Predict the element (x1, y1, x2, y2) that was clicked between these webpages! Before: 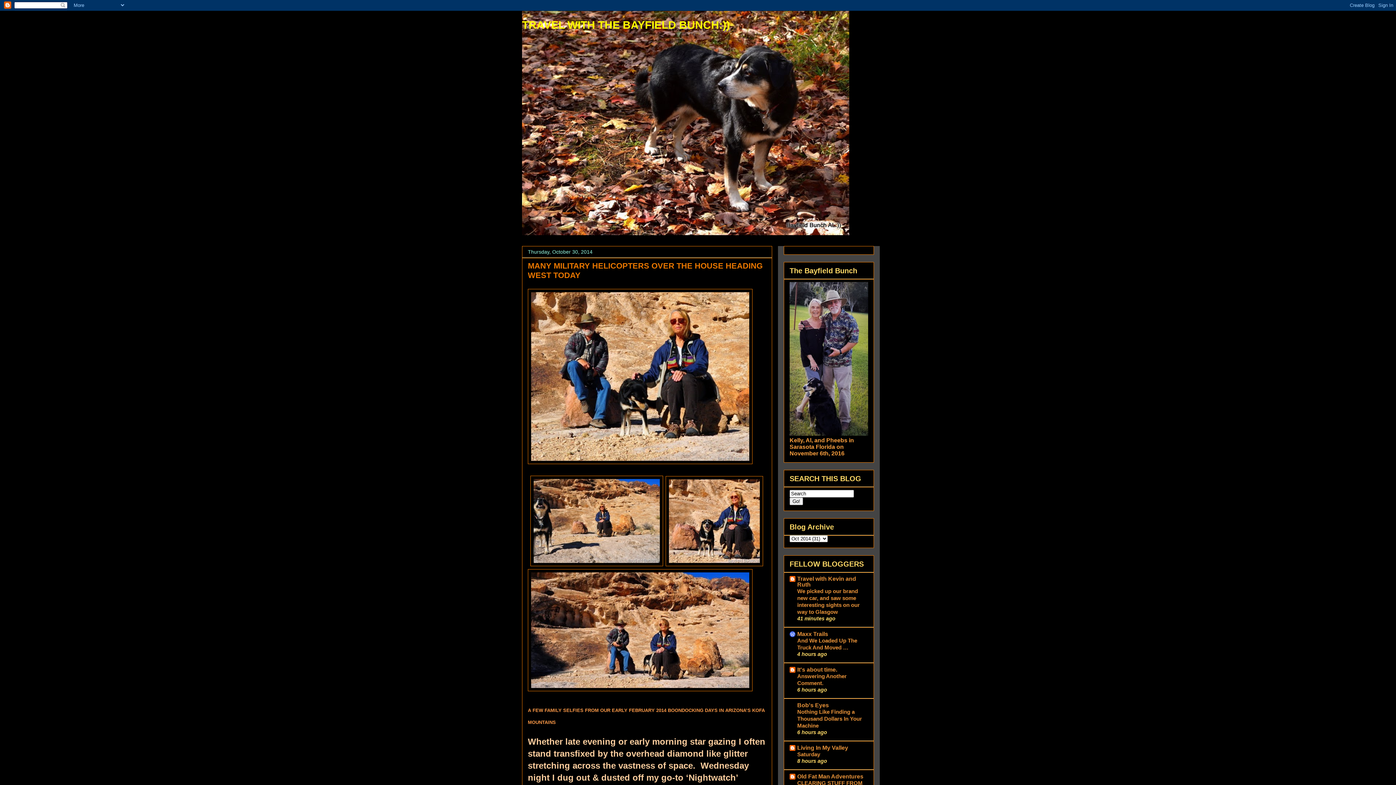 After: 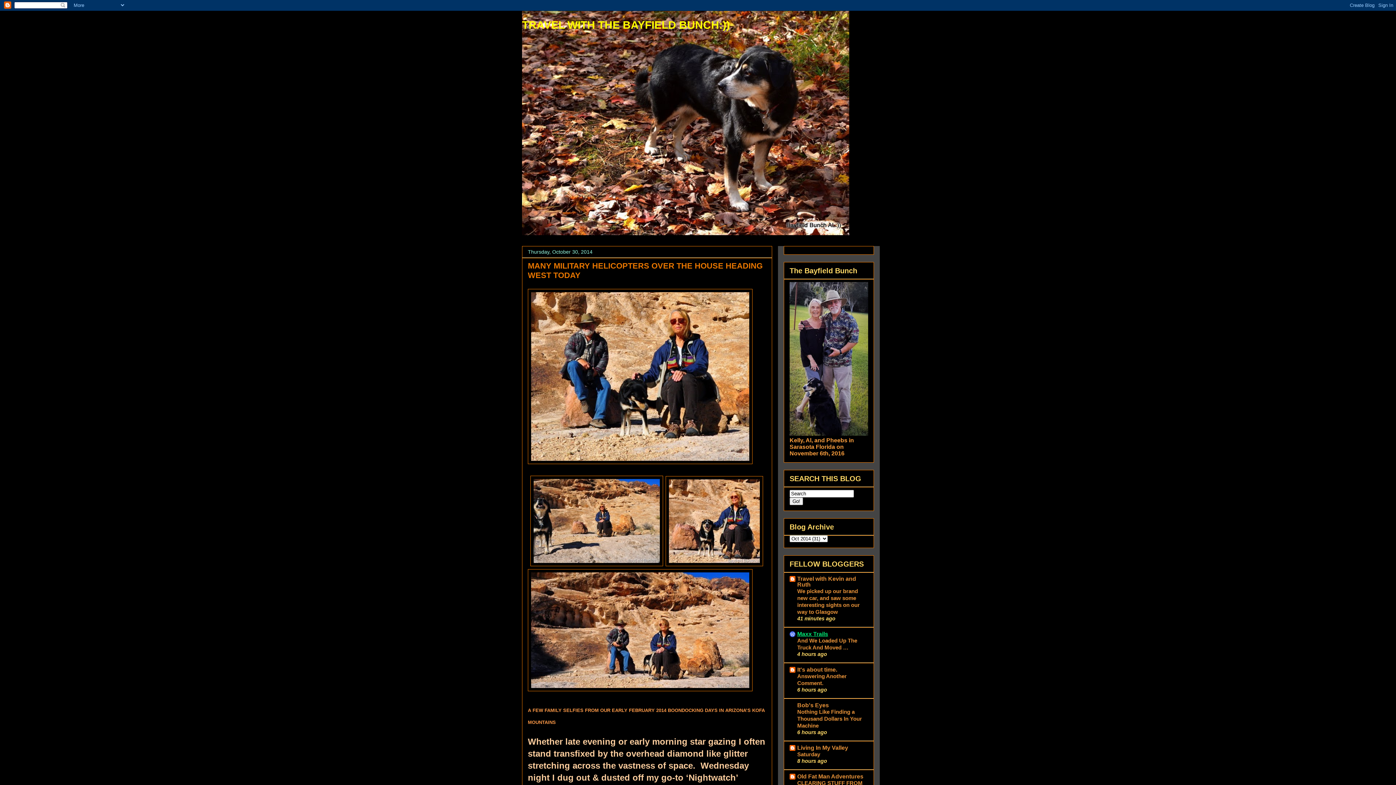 Action: label: Maxx Trails bbox: (797, 631, 828, 637)